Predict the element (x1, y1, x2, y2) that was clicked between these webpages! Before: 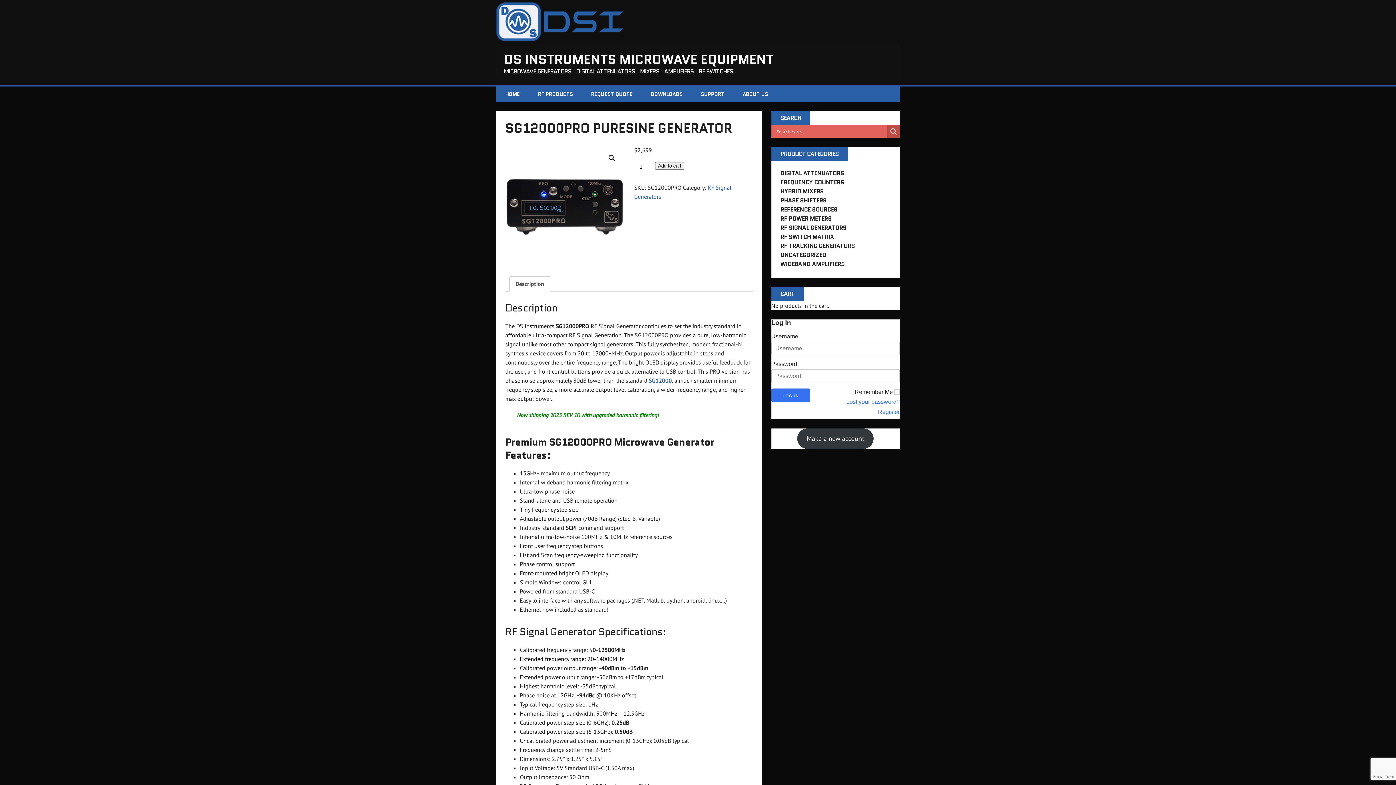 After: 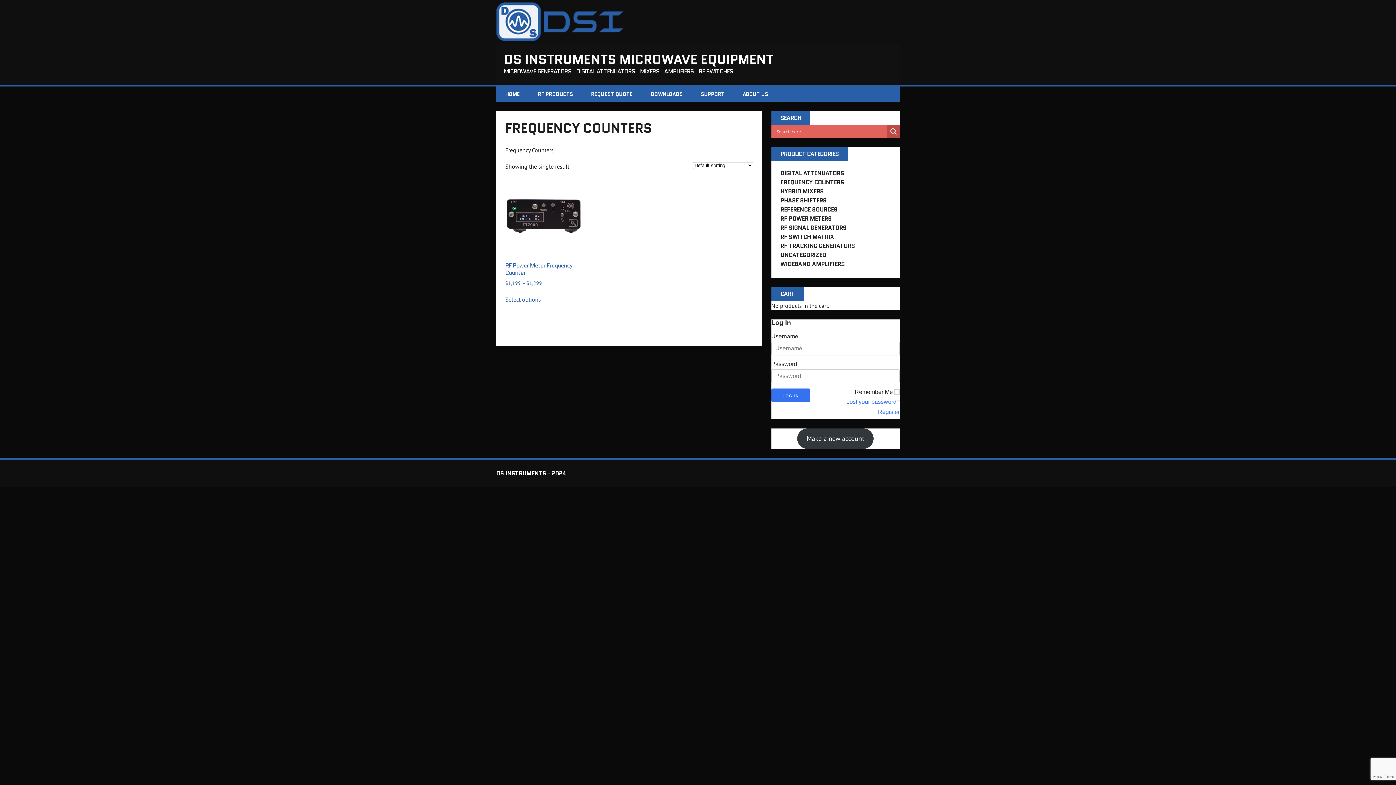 Action: bbox: (780, 178, 844, 186) label: FREQUENCY COUNTERS